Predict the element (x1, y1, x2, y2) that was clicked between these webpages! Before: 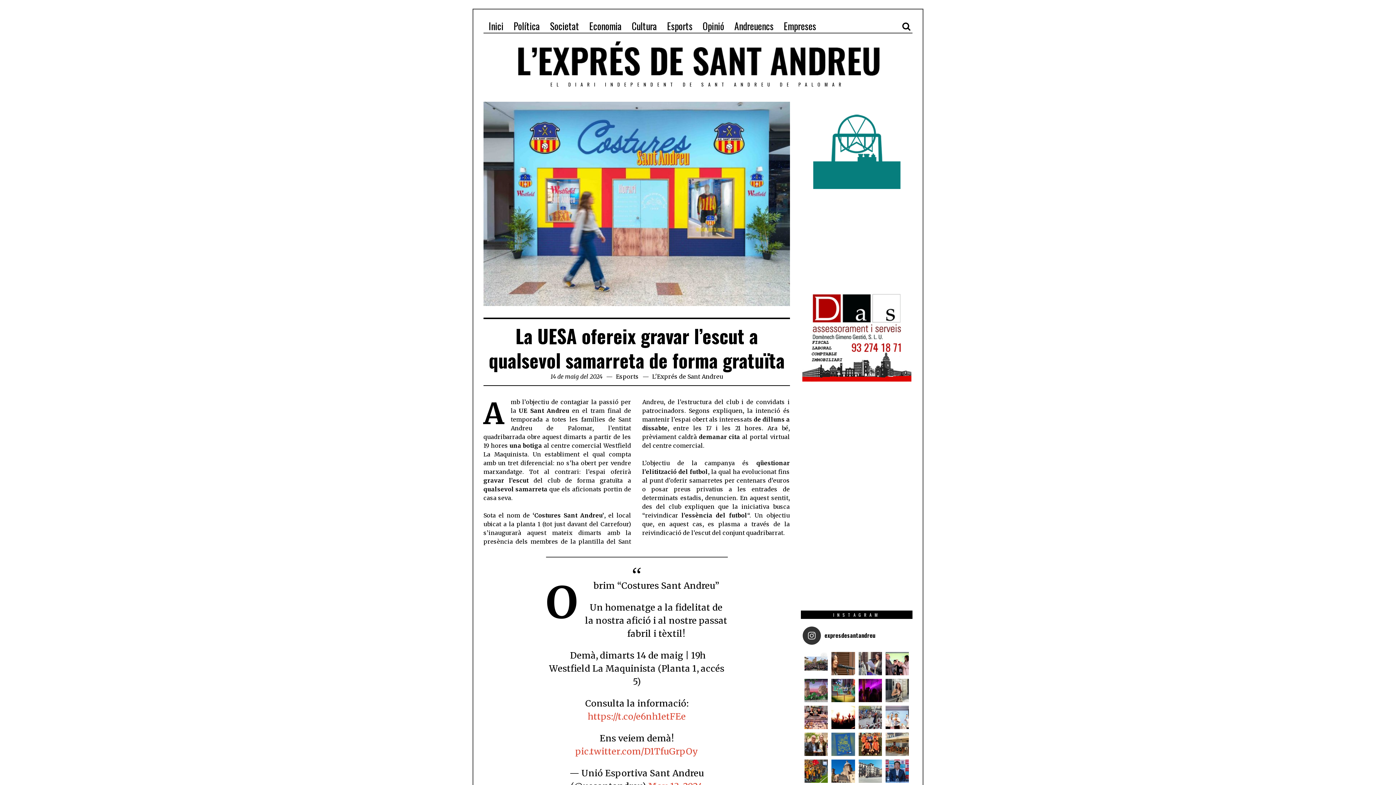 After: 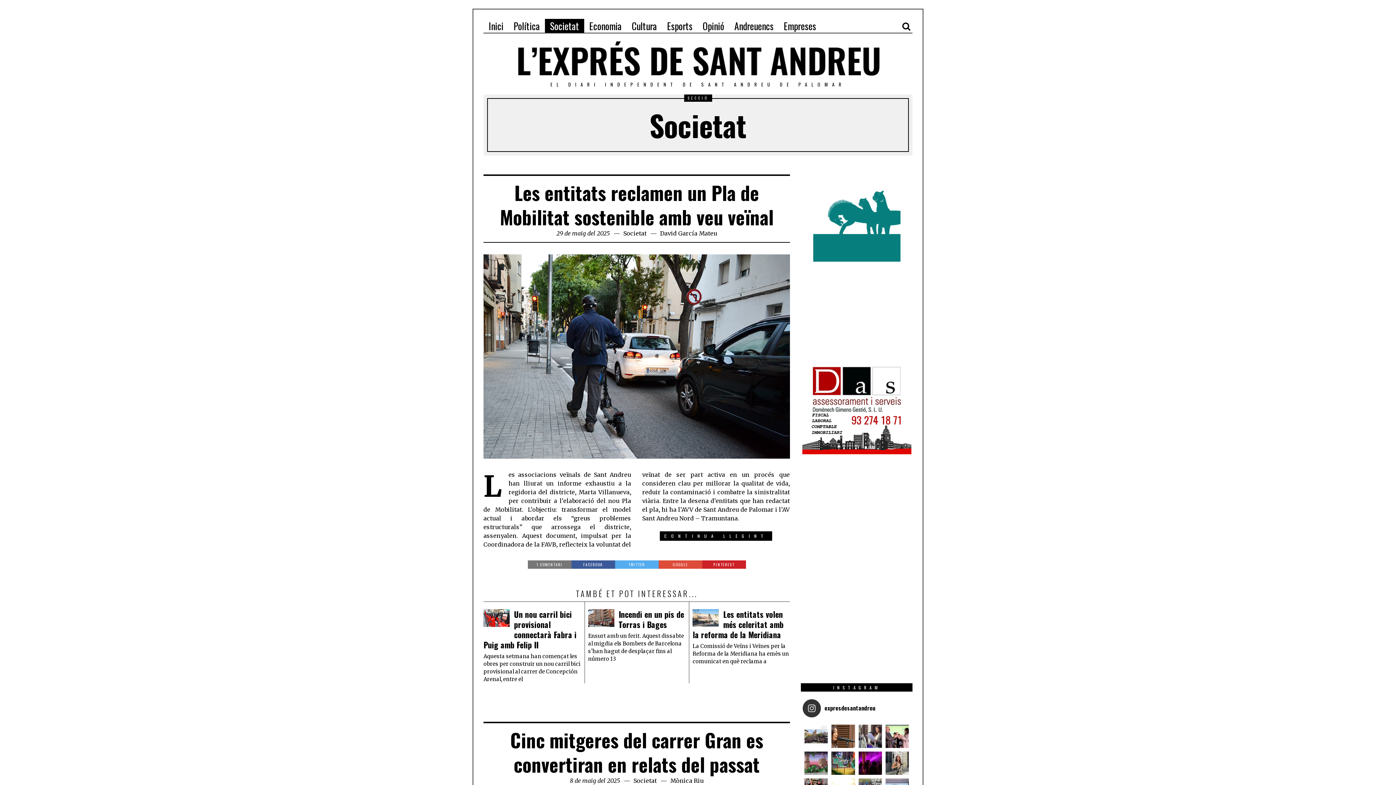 Action: bbox: (545, 18, 584, 33) label: Societat